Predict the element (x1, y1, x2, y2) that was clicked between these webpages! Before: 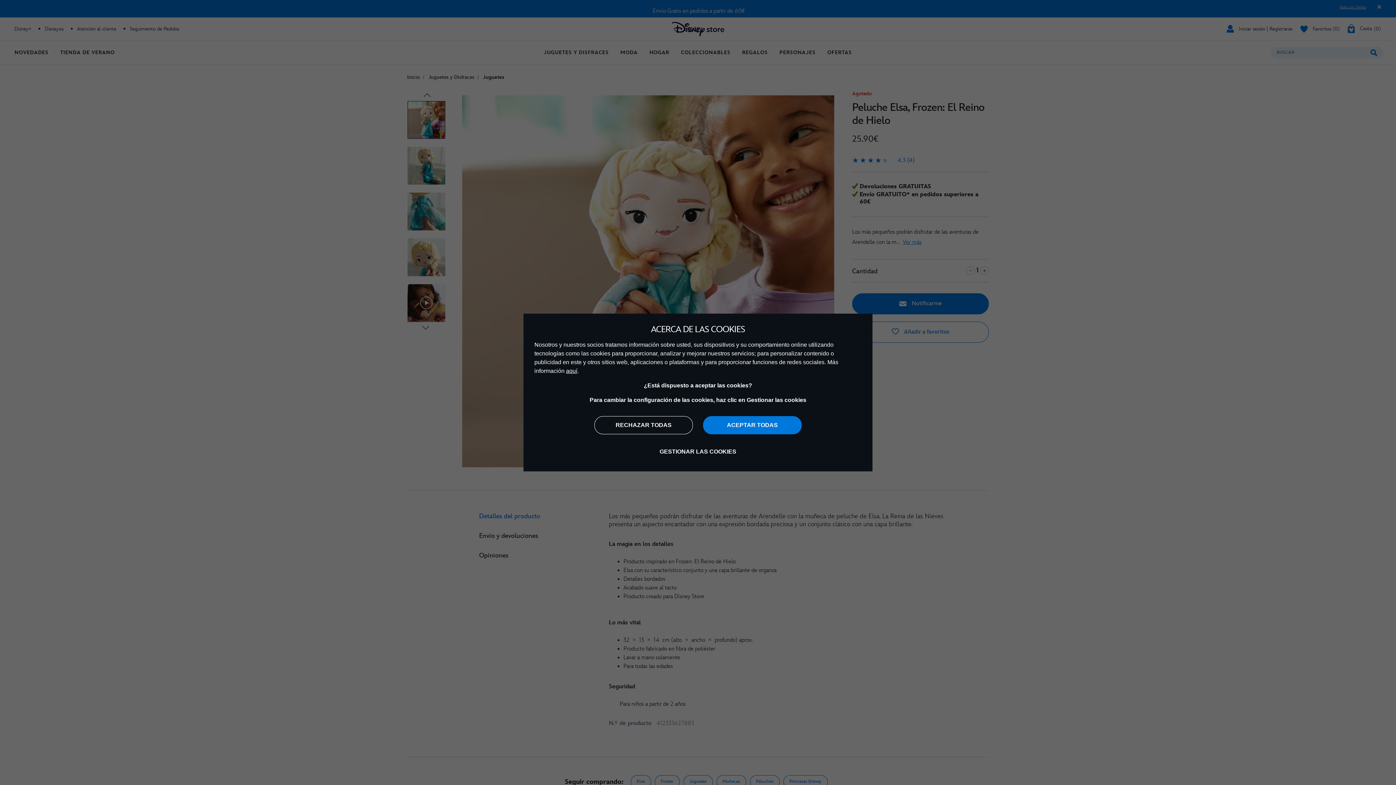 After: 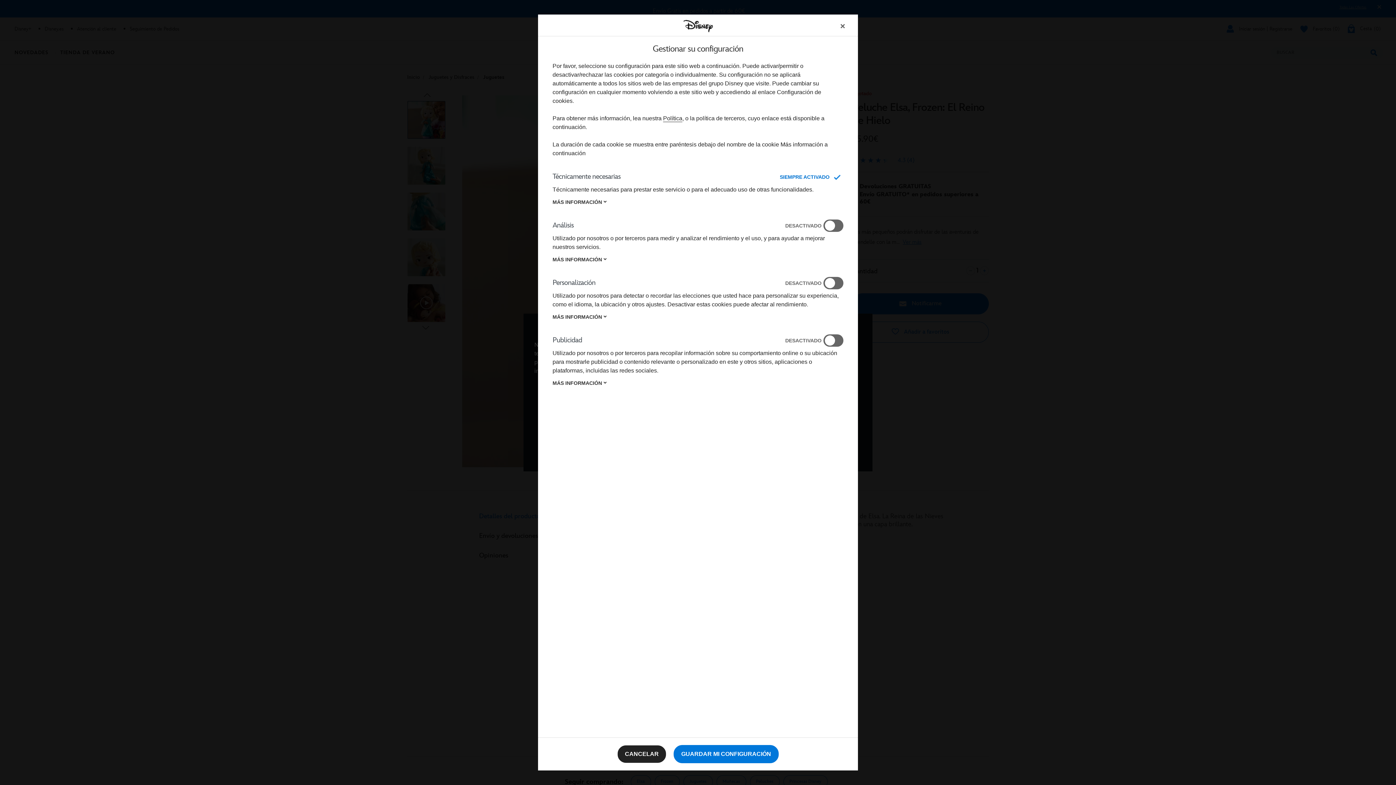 Action: bbox: (648, 443, 747, 460) label: GESTIONAR LAS COOKIES